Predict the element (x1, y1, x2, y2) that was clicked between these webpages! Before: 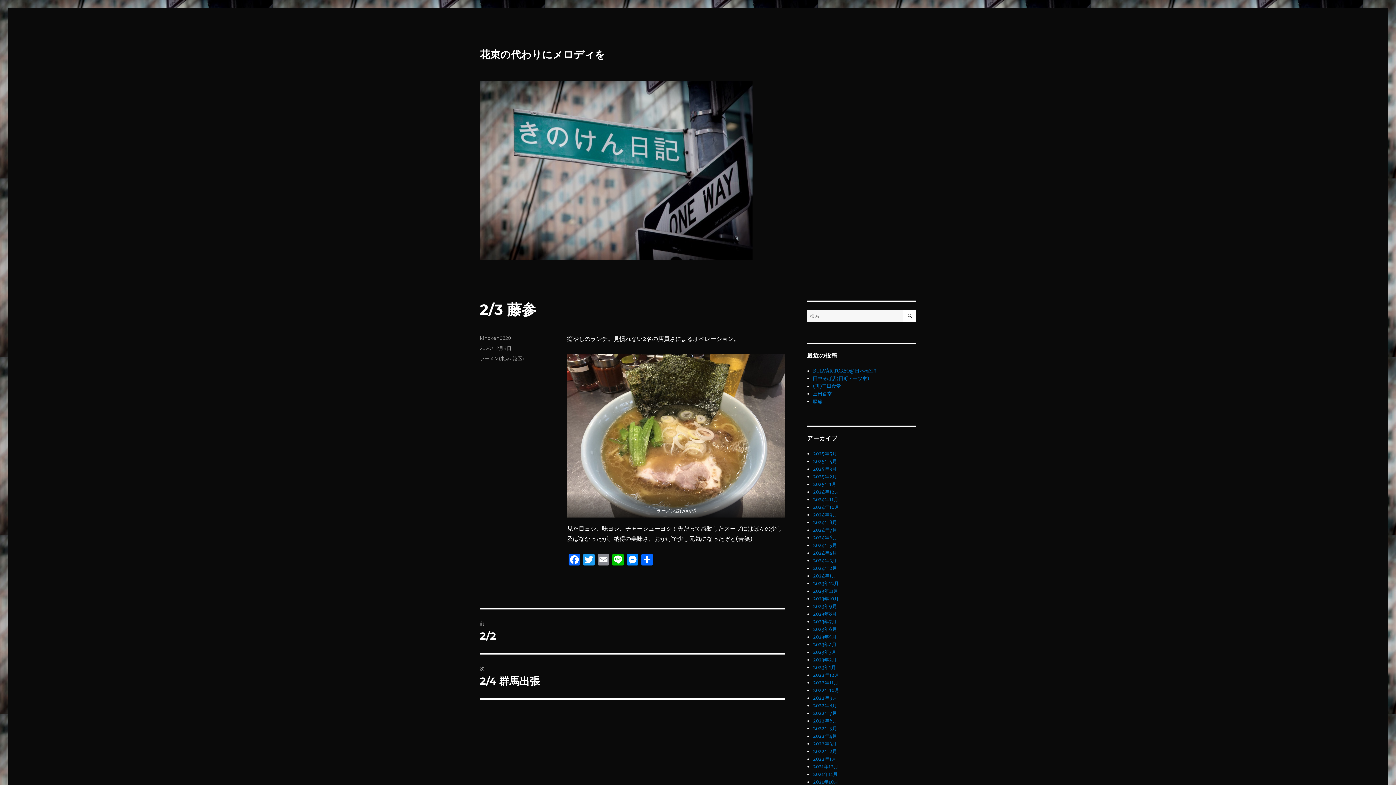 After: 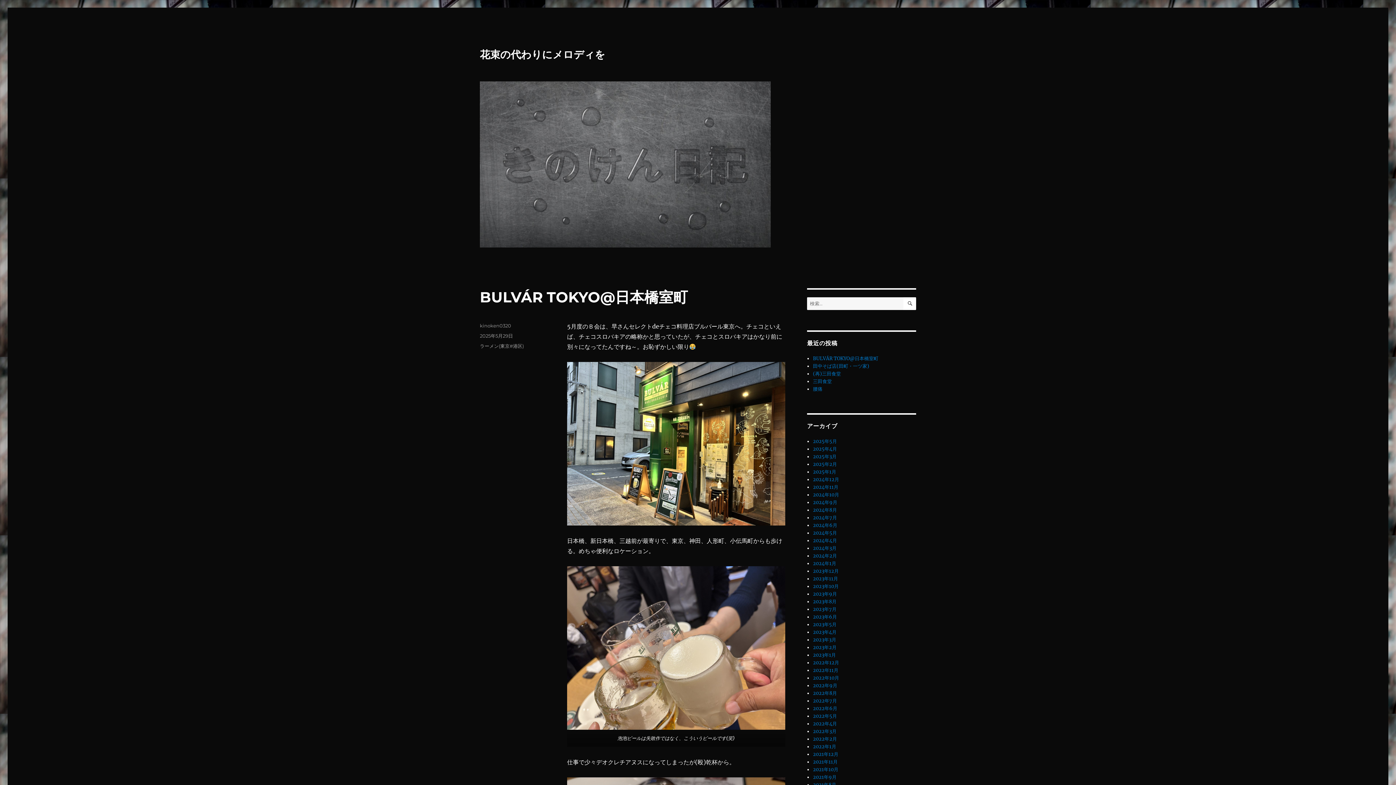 Action: label: BULVÁR TOKYO@日本橋室町 bbox: (813, 367, 878, 374)